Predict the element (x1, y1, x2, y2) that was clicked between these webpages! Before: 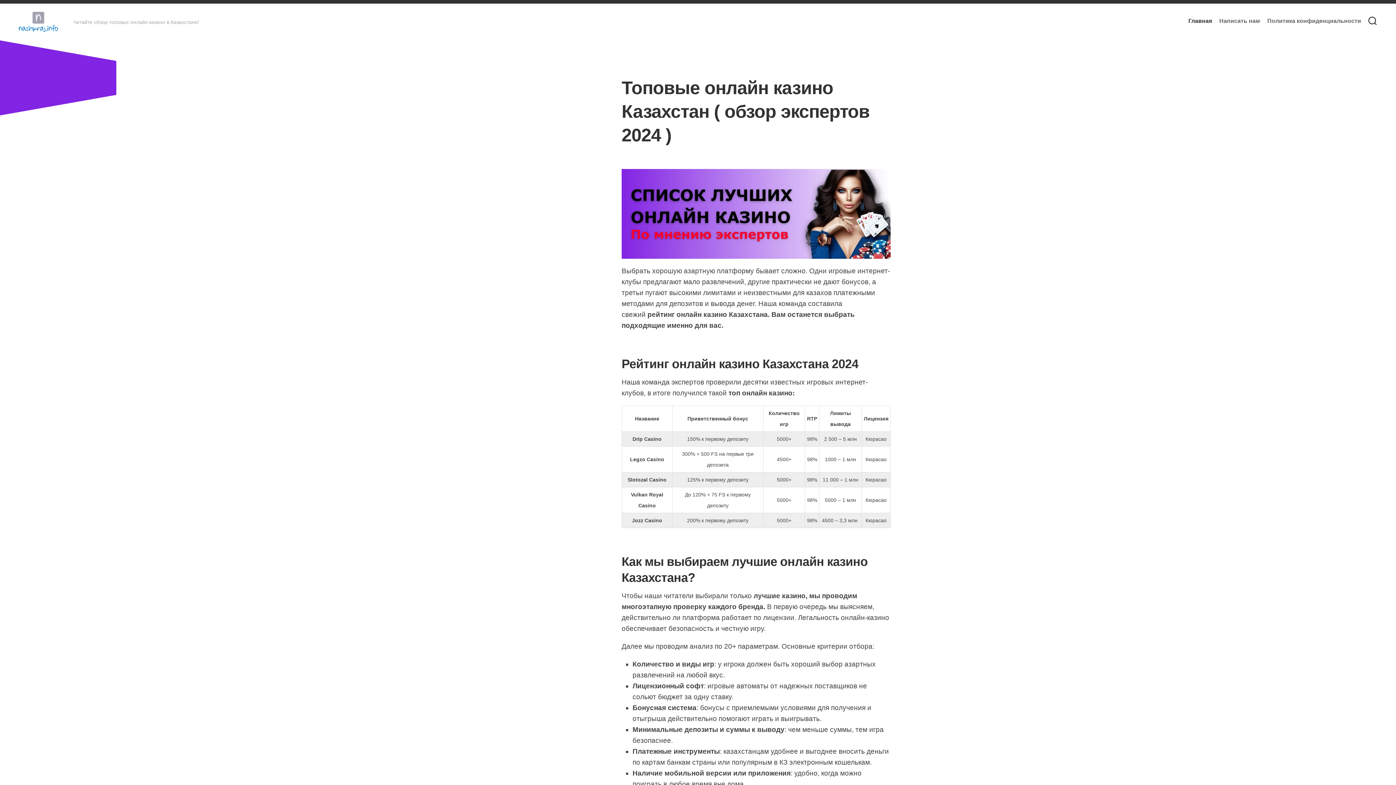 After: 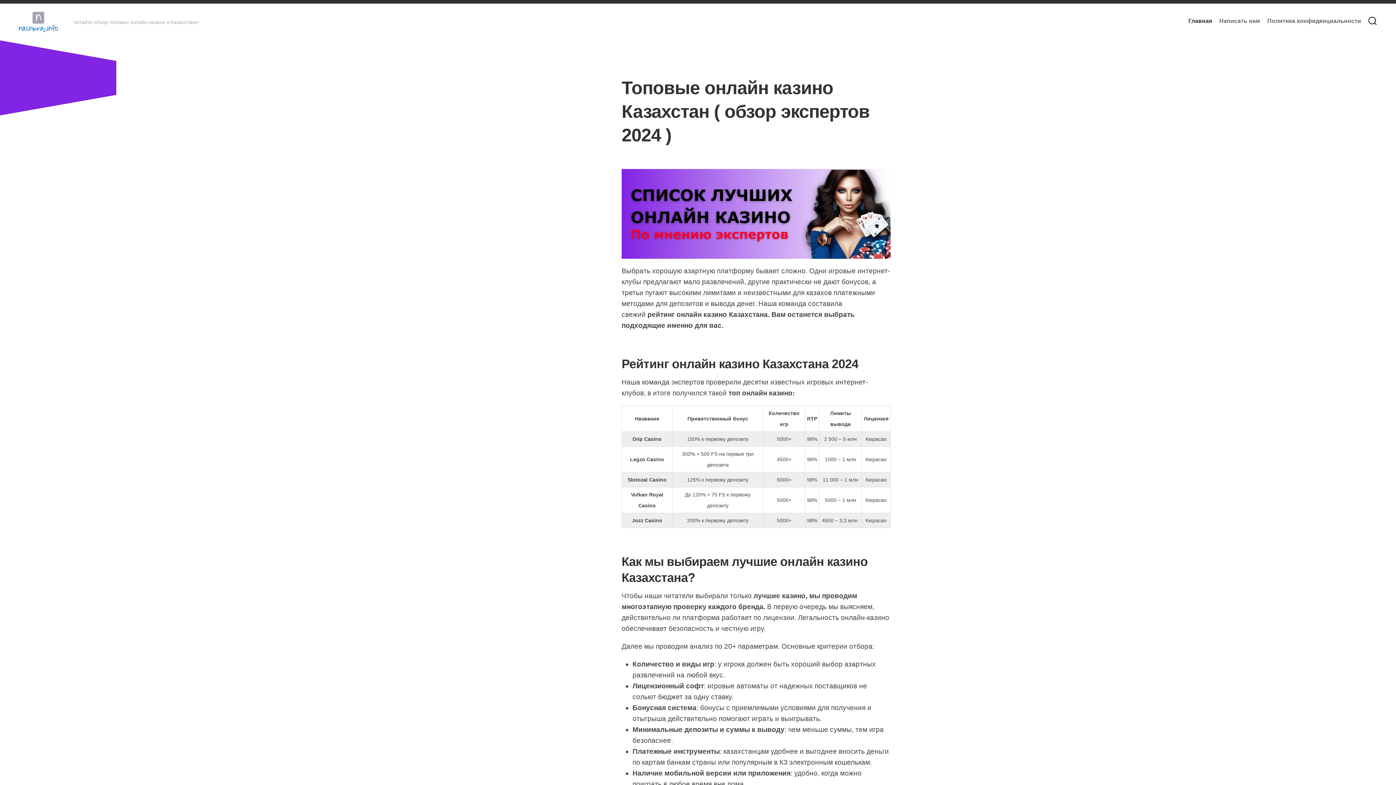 Action: label: Главная bbox: (1188, 17, 1212, 24)